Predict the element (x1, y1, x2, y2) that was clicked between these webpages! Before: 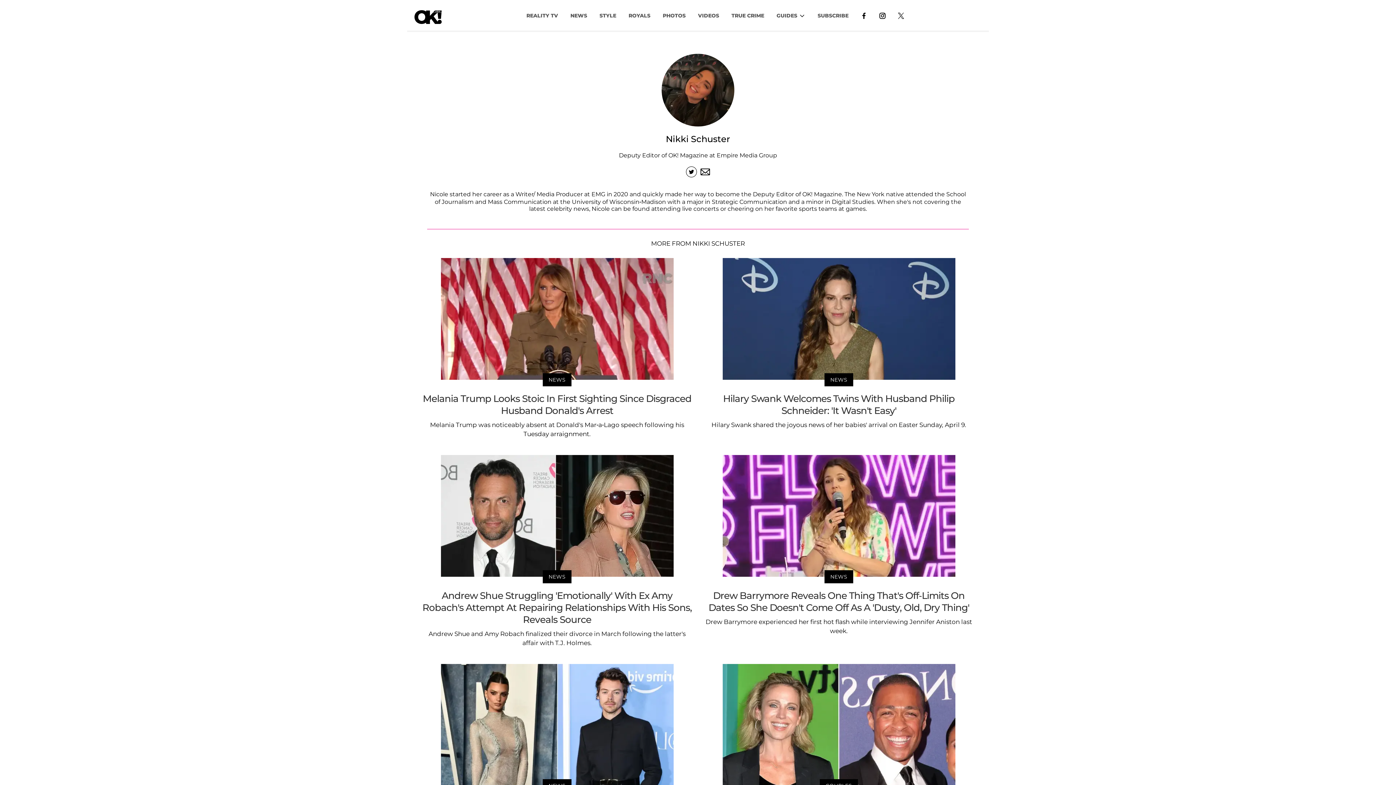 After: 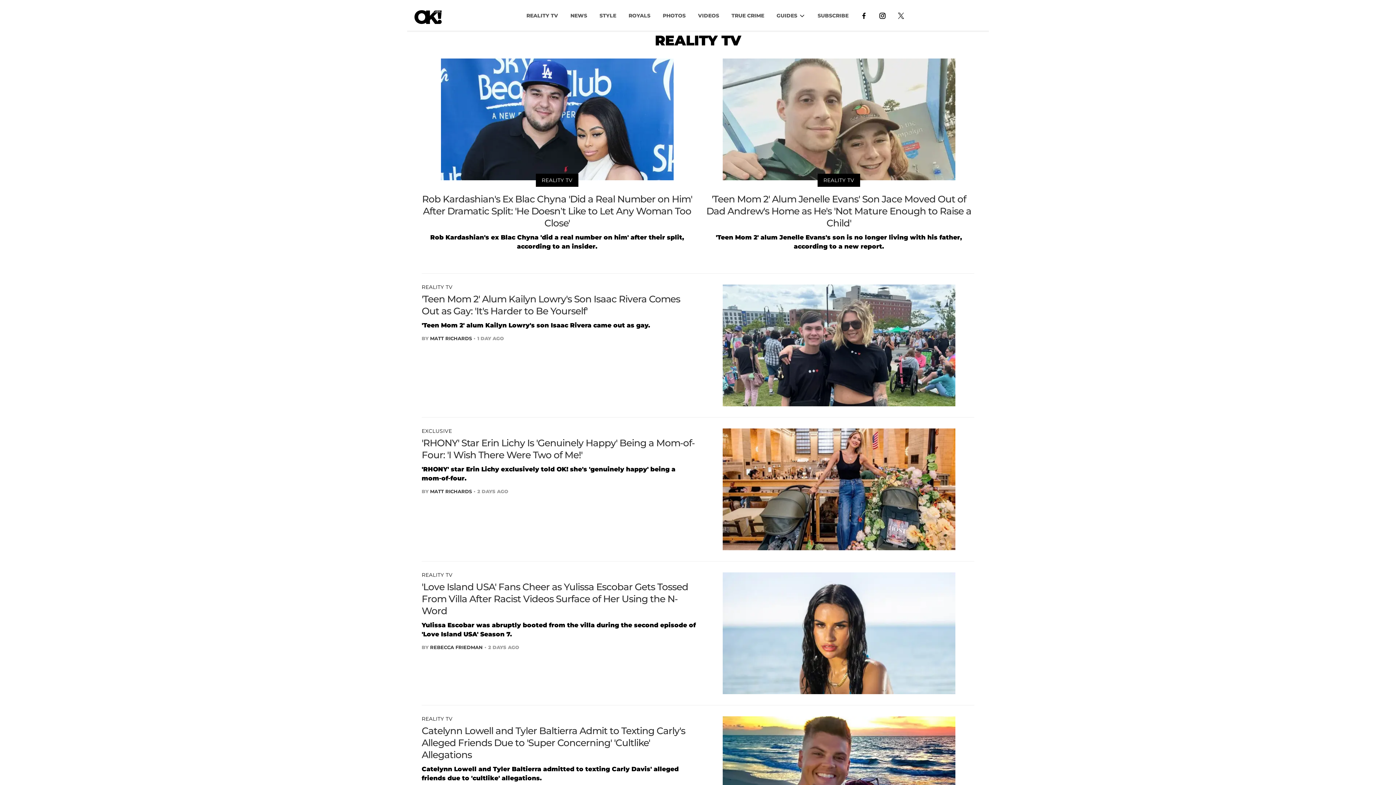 Action: label: REALITY TV bbox: (520, 8, 564, 22)